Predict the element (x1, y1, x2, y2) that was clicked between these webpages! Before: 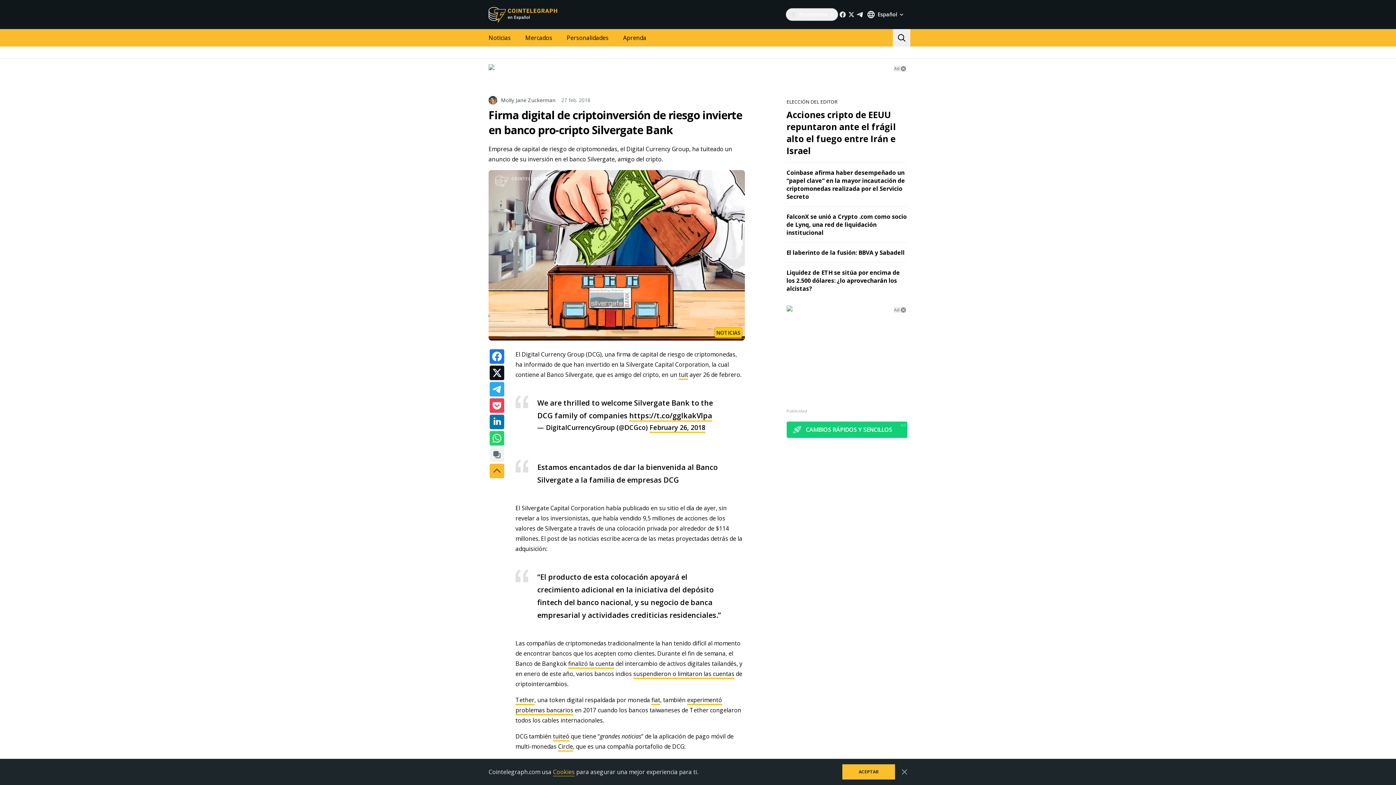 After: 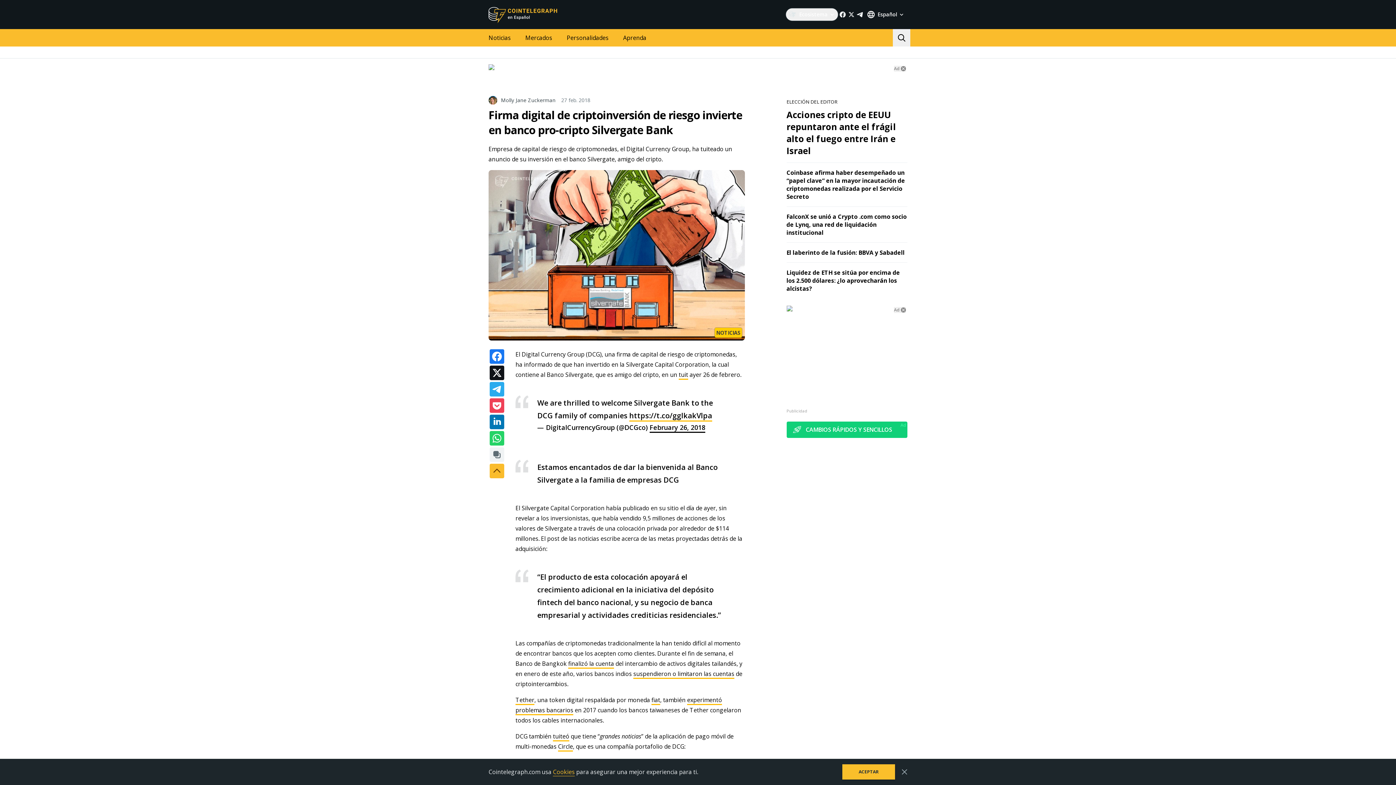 Action: bbox: (649, 423, 705, 433) label: February 26, 2018